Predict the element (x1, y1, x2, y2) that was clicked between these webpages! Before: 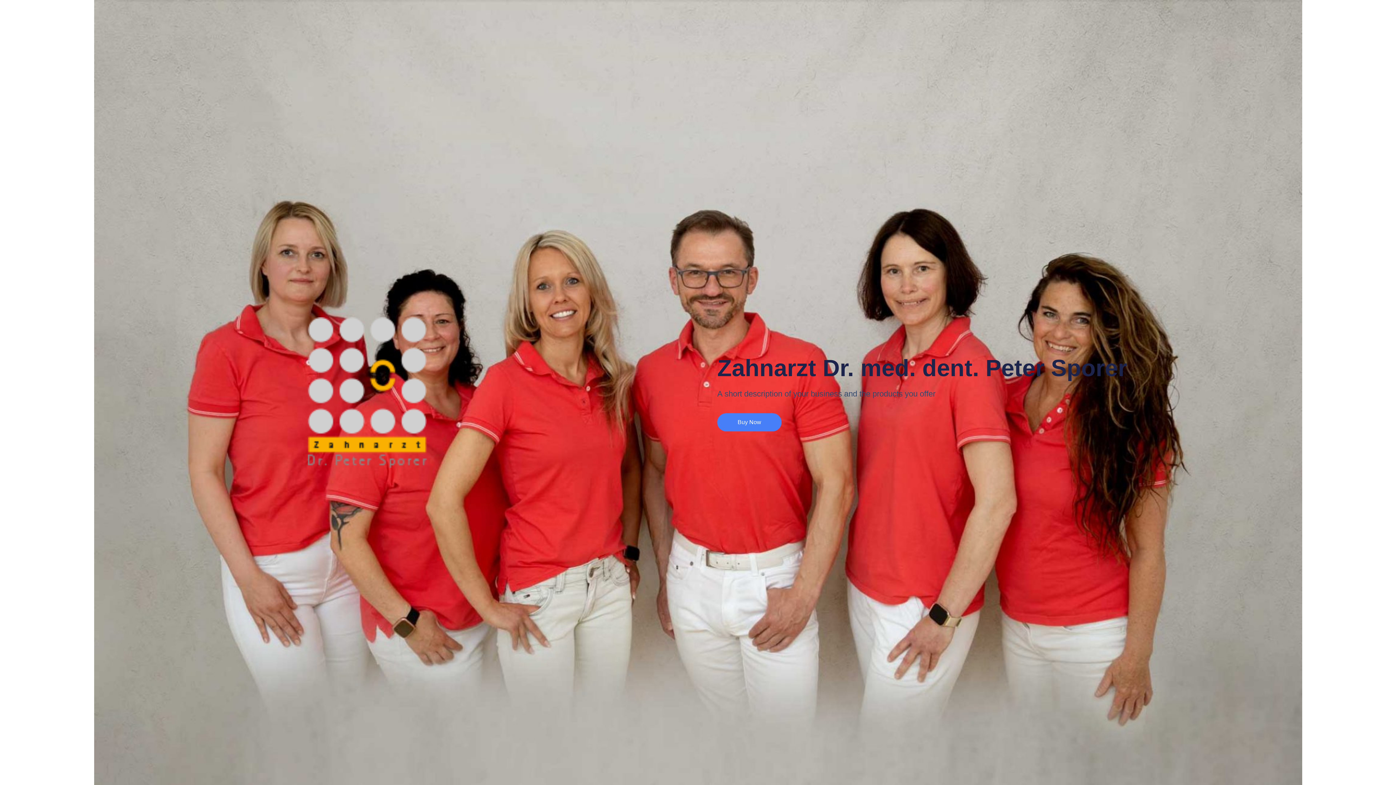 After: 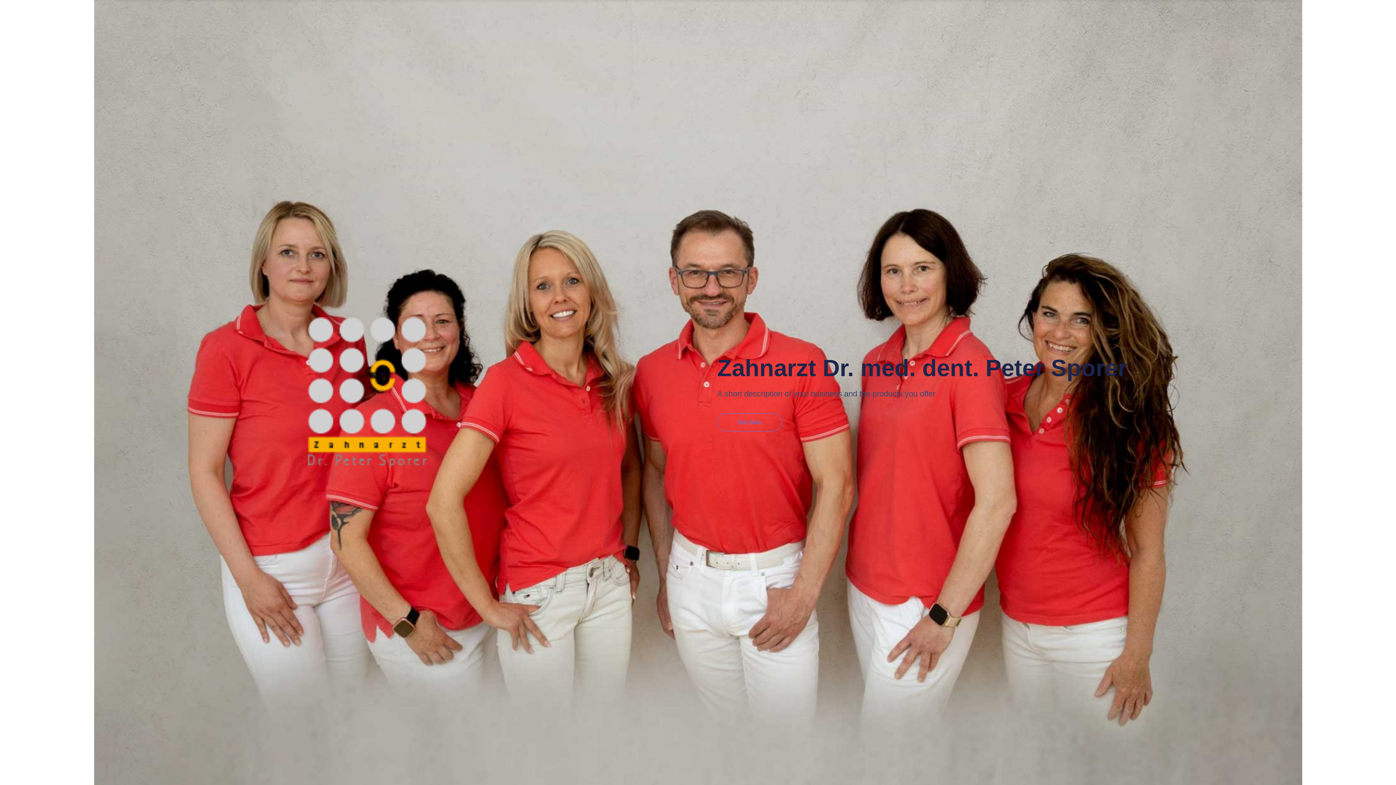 Action: label: Buy Now bbox: (717, 413, 781, 431)